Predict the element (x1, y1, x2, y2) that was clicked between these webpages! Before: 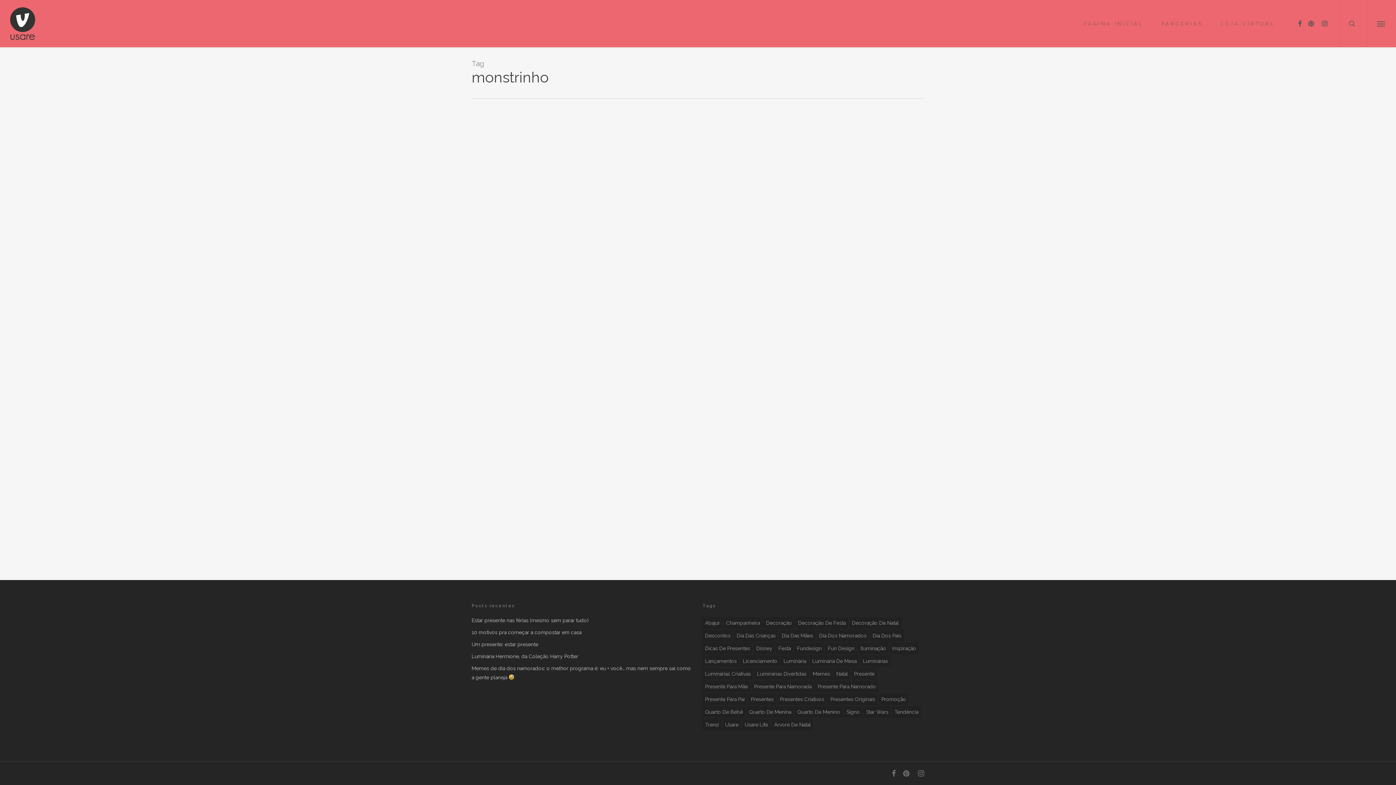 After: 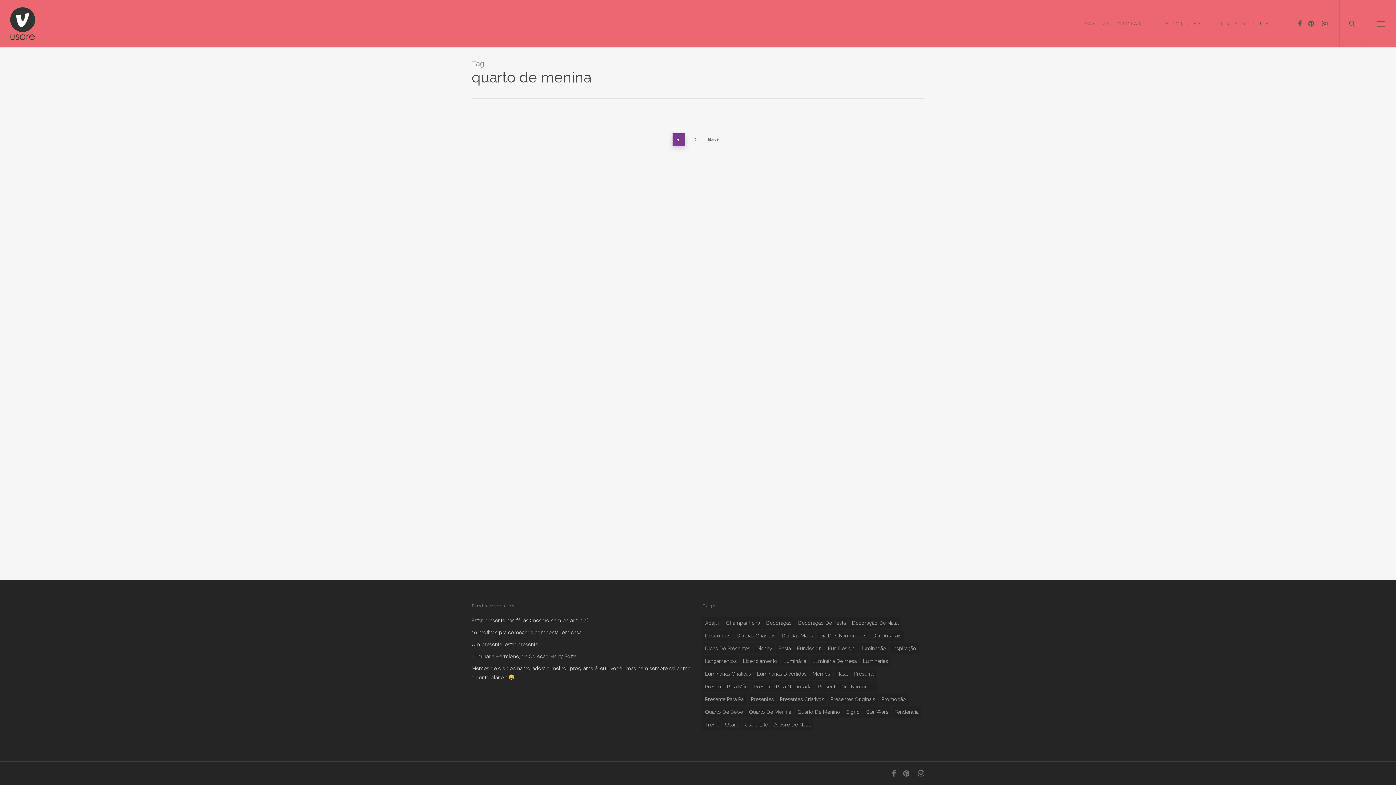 Action: label: quarto de menina (13 itens) bbox: (746, 706, 793, 718)